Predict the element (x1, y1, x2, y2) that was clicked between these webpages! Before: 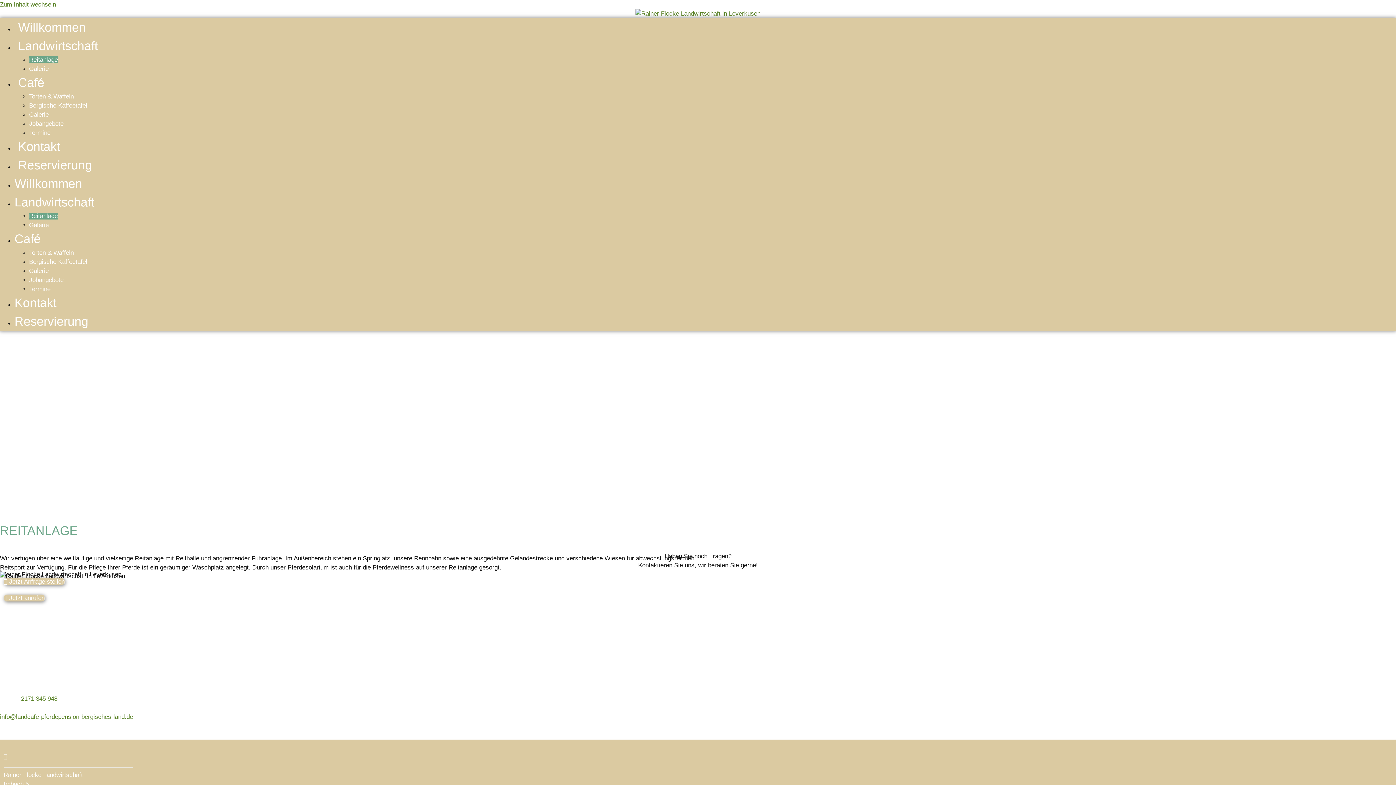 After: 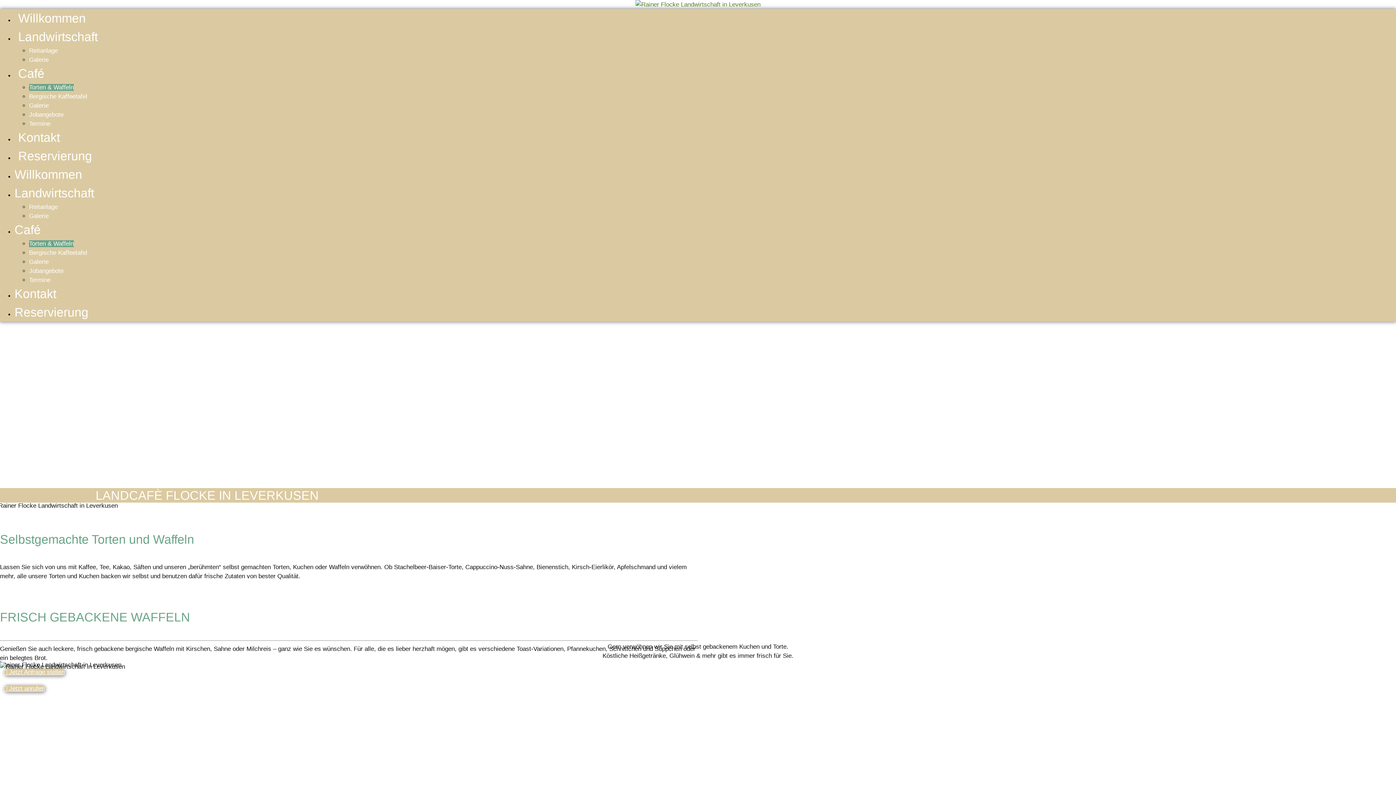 Action: label: Torten & Waffeln bbox: (29, 249, 73, 256)